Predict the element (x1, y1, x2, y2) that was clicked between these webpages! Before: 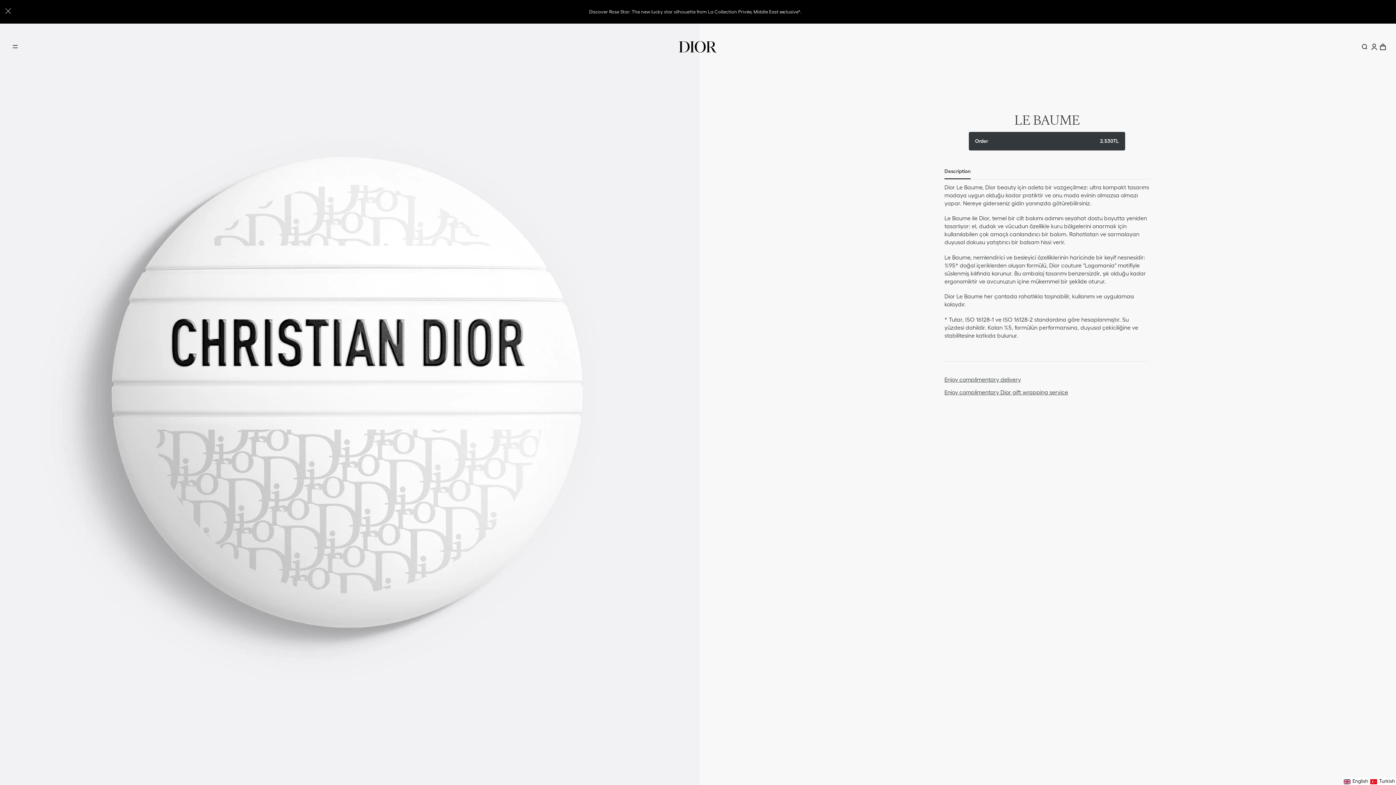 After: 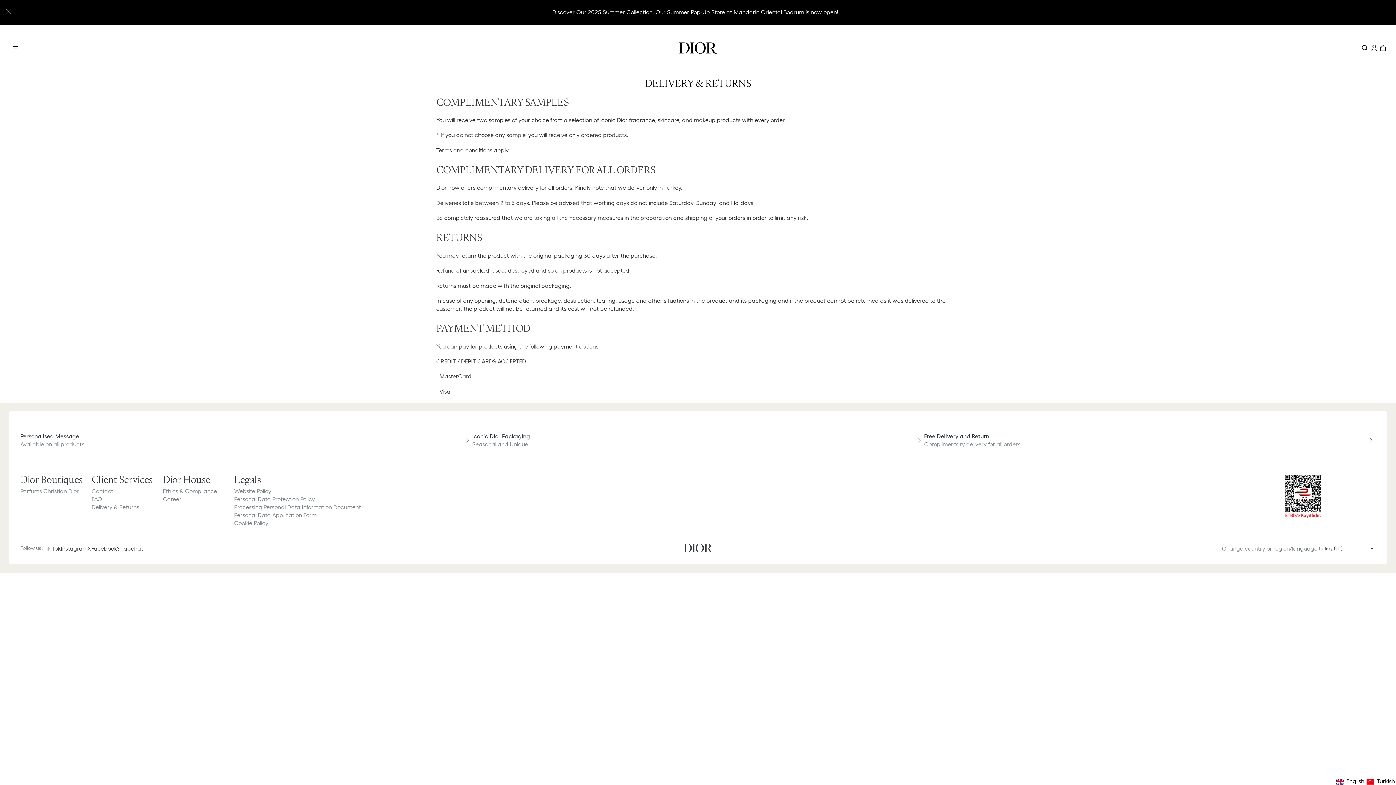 Action: label: Enjoy complimentary delivery bbox: (944, 376, 1021, 383)